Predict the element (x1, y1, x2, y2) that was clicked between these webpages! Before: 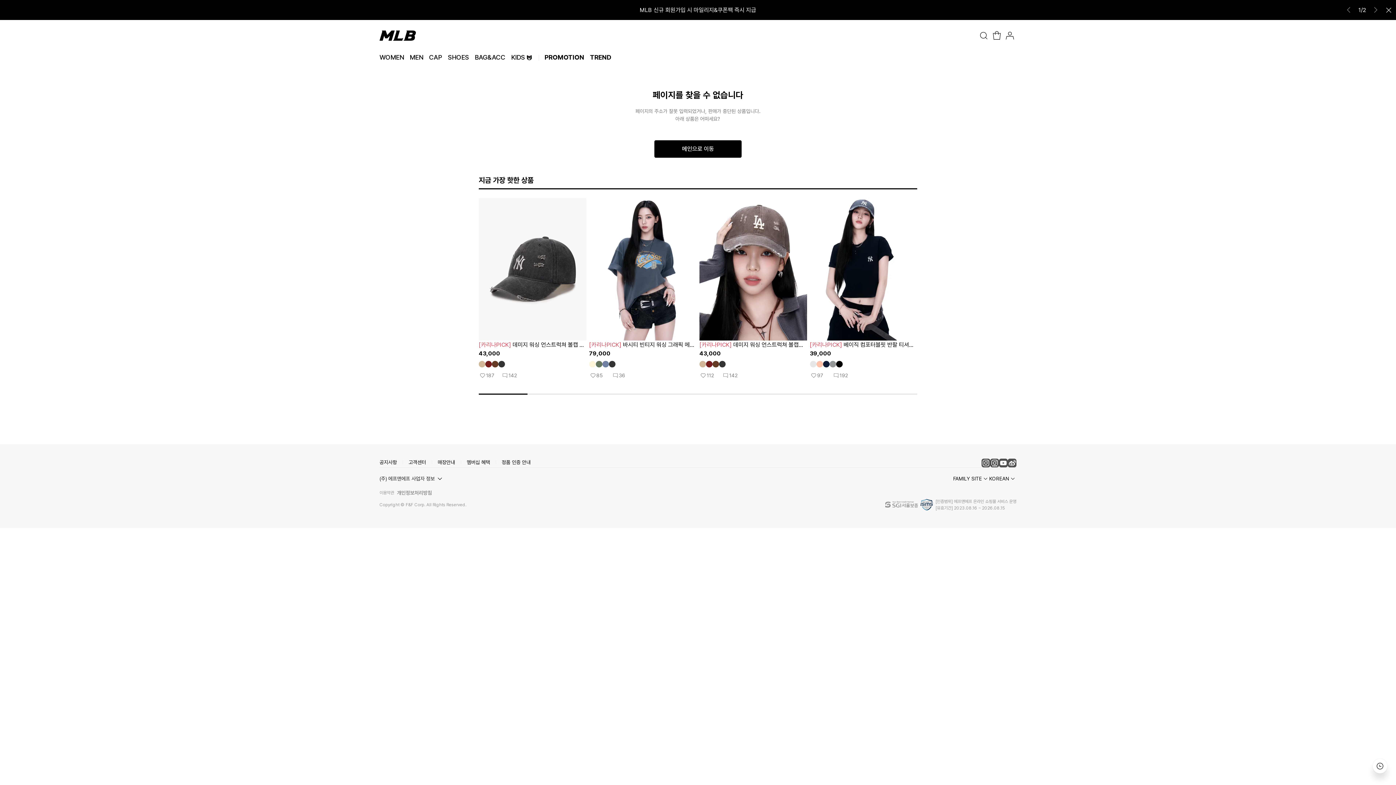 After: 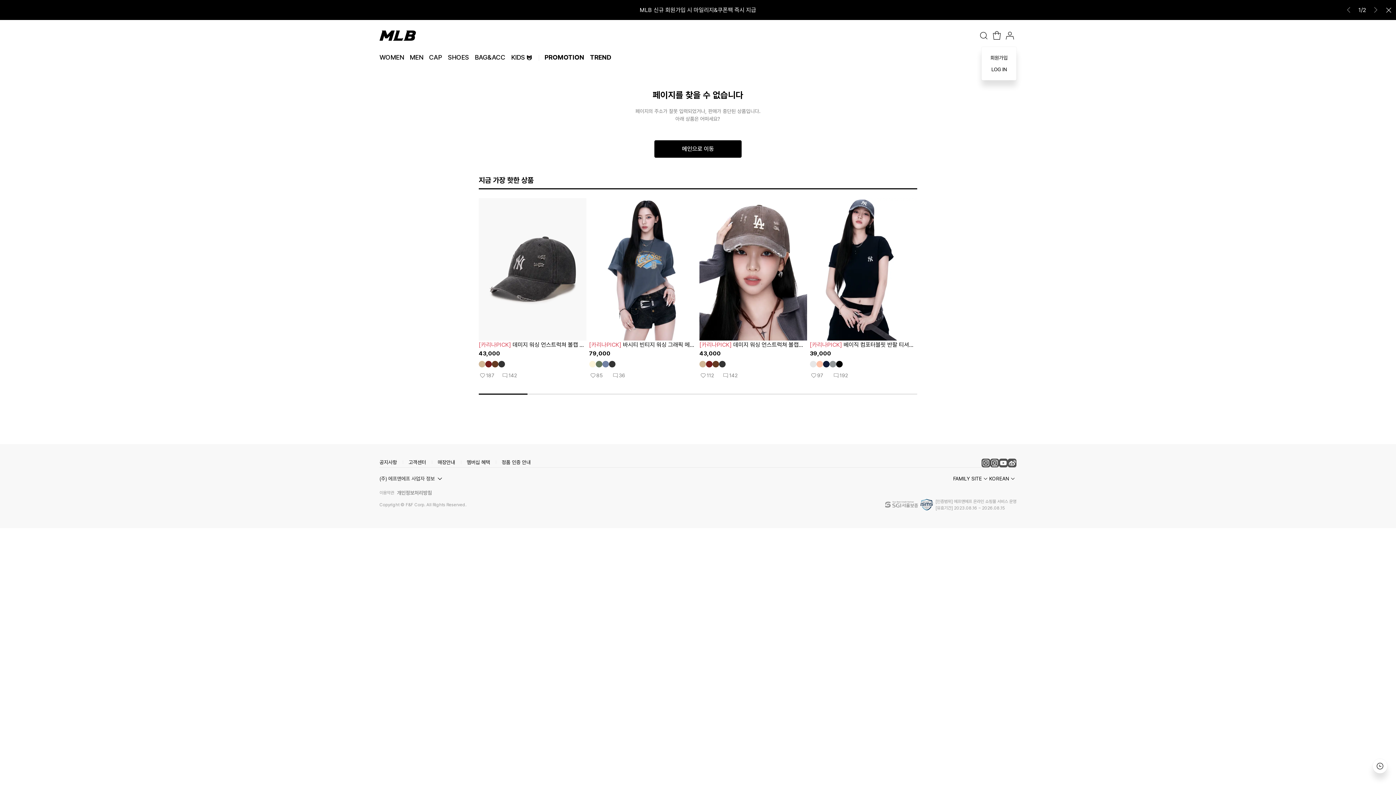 Action: bbox: (1003, 8, 1016, 21)